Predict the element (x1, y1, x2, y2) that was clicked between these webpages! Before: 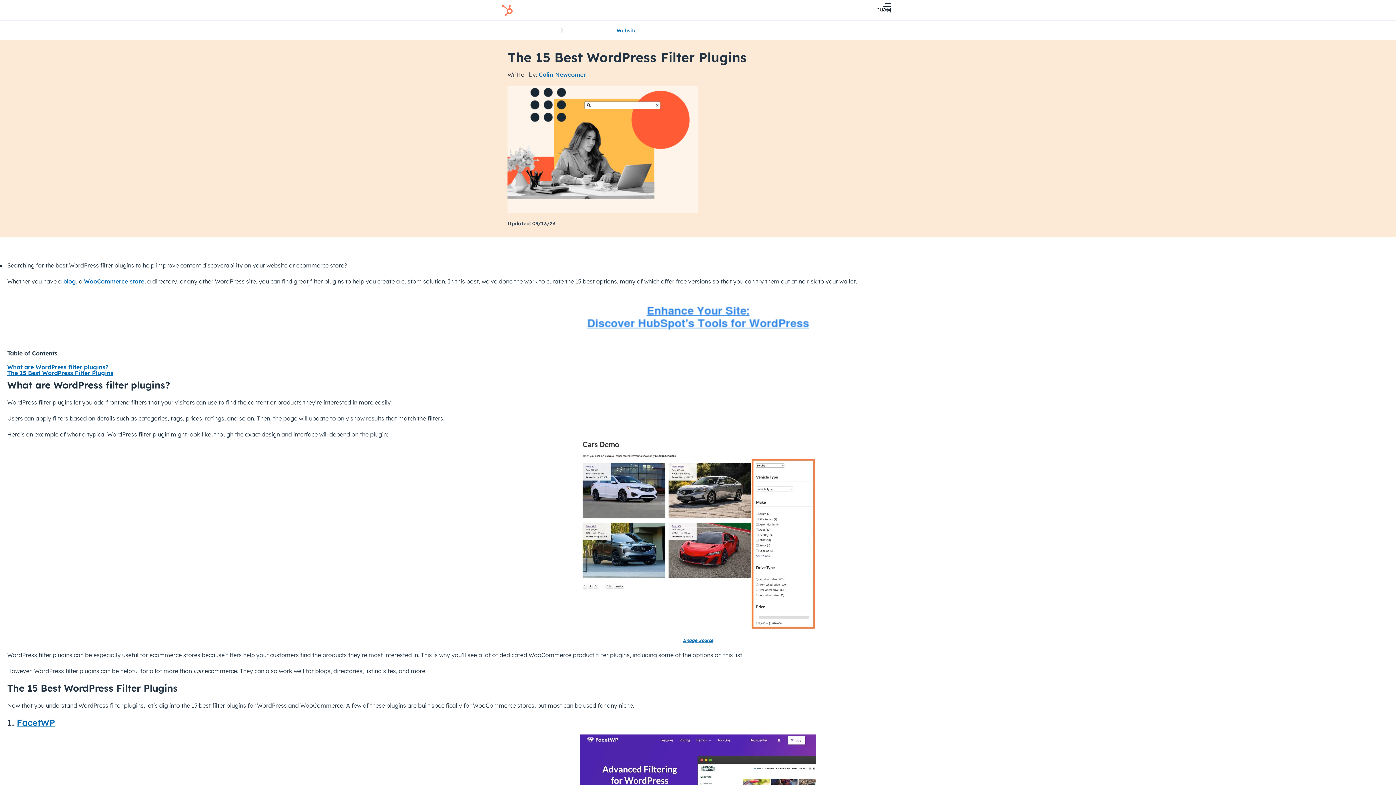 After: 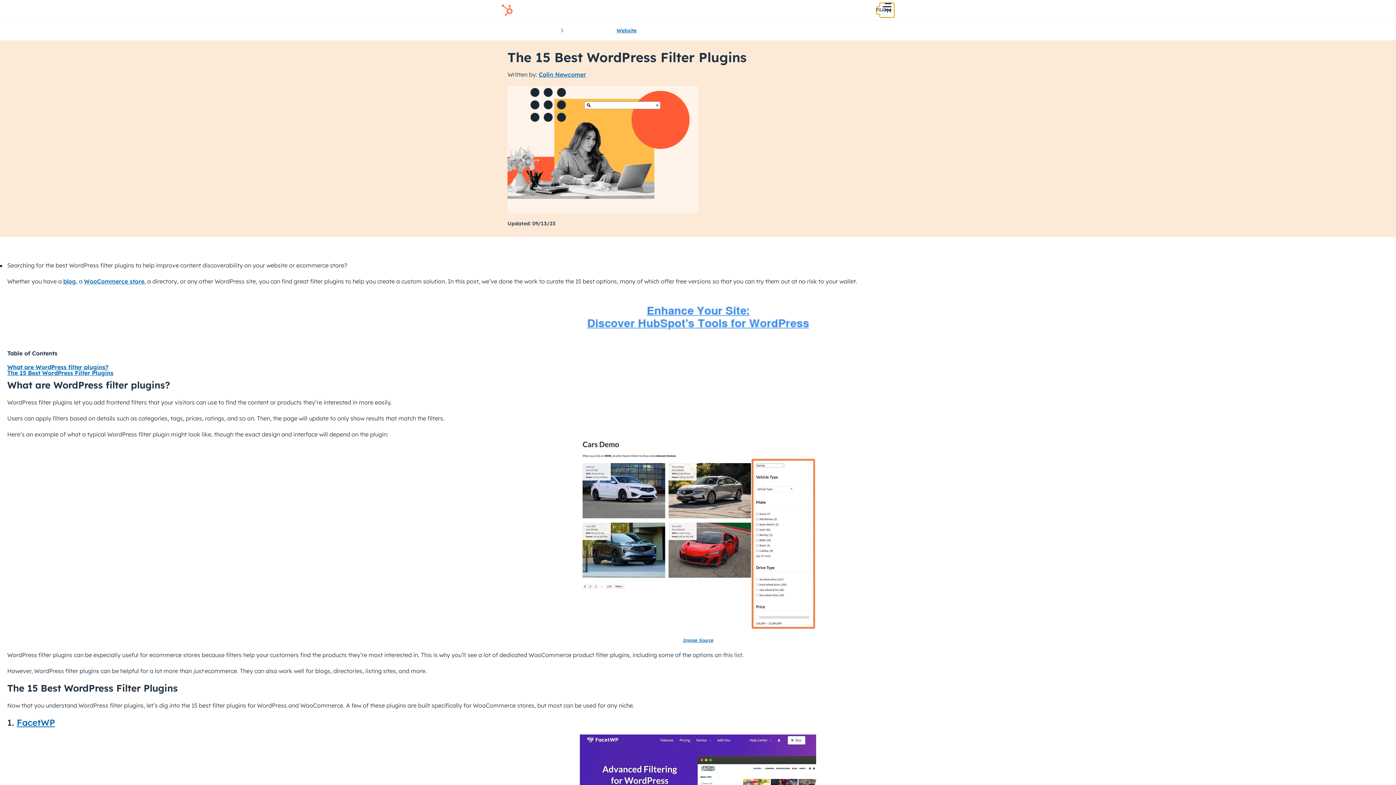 Action: bbox: (880, 2, 894, 17) label: Menu